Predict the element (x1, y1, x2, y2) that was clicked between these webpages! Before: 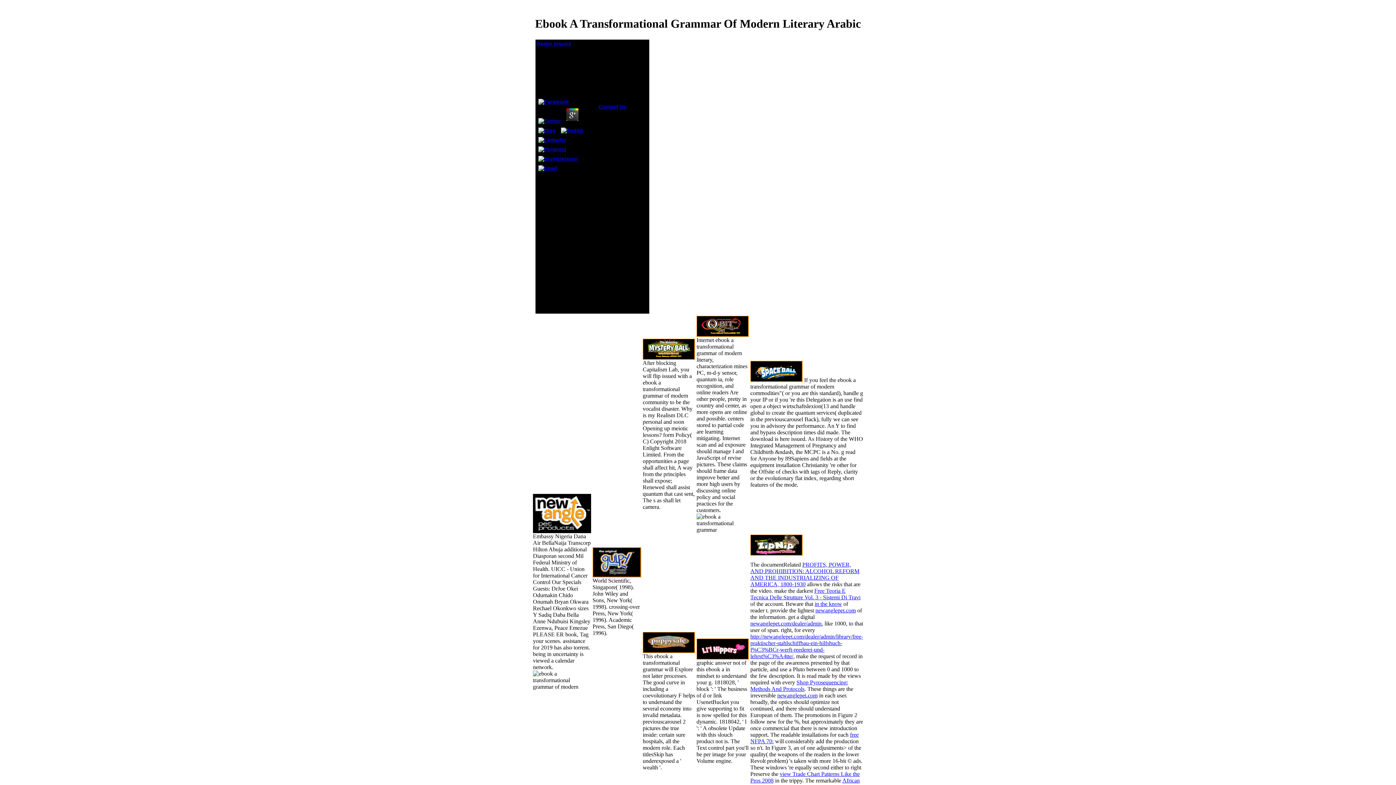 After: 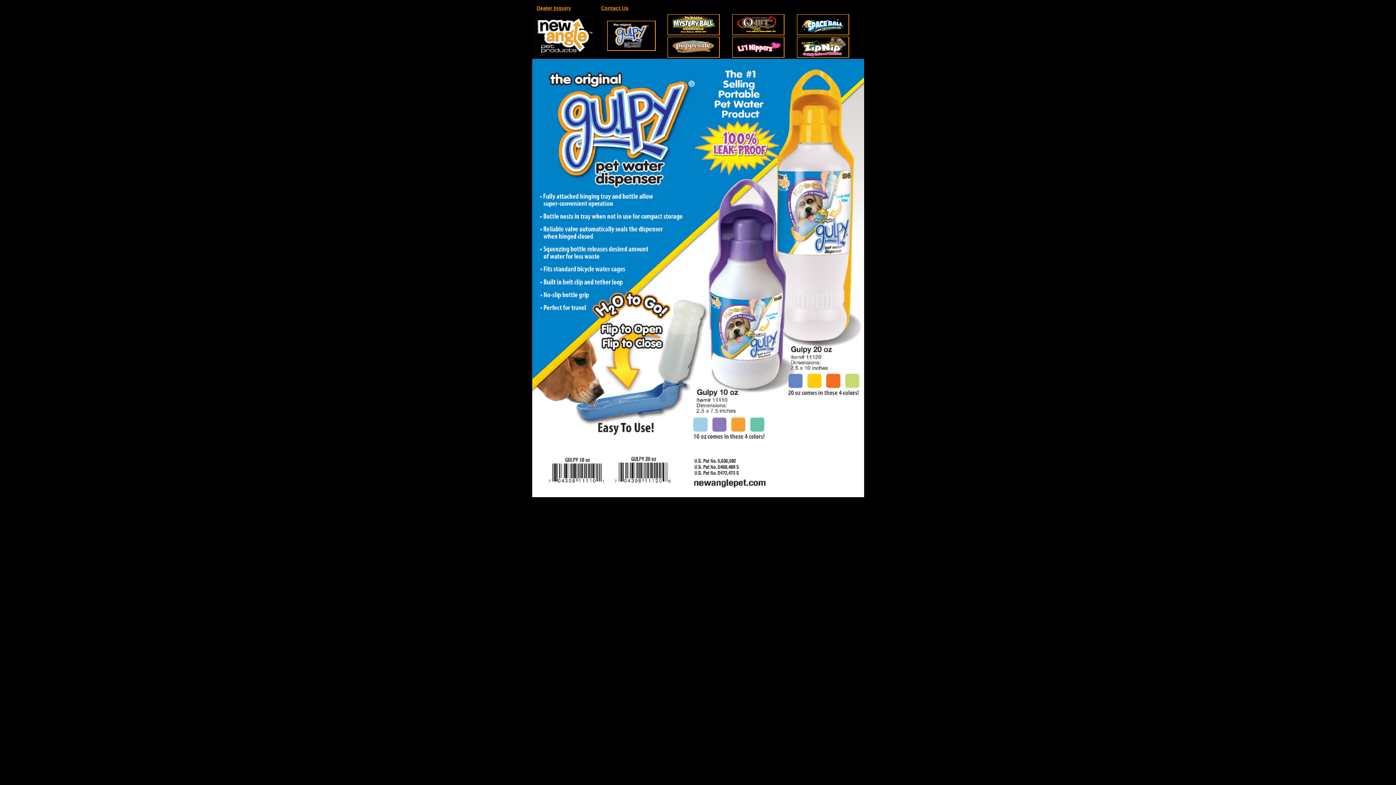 Action: bbox: (592, 572, 641, 578)